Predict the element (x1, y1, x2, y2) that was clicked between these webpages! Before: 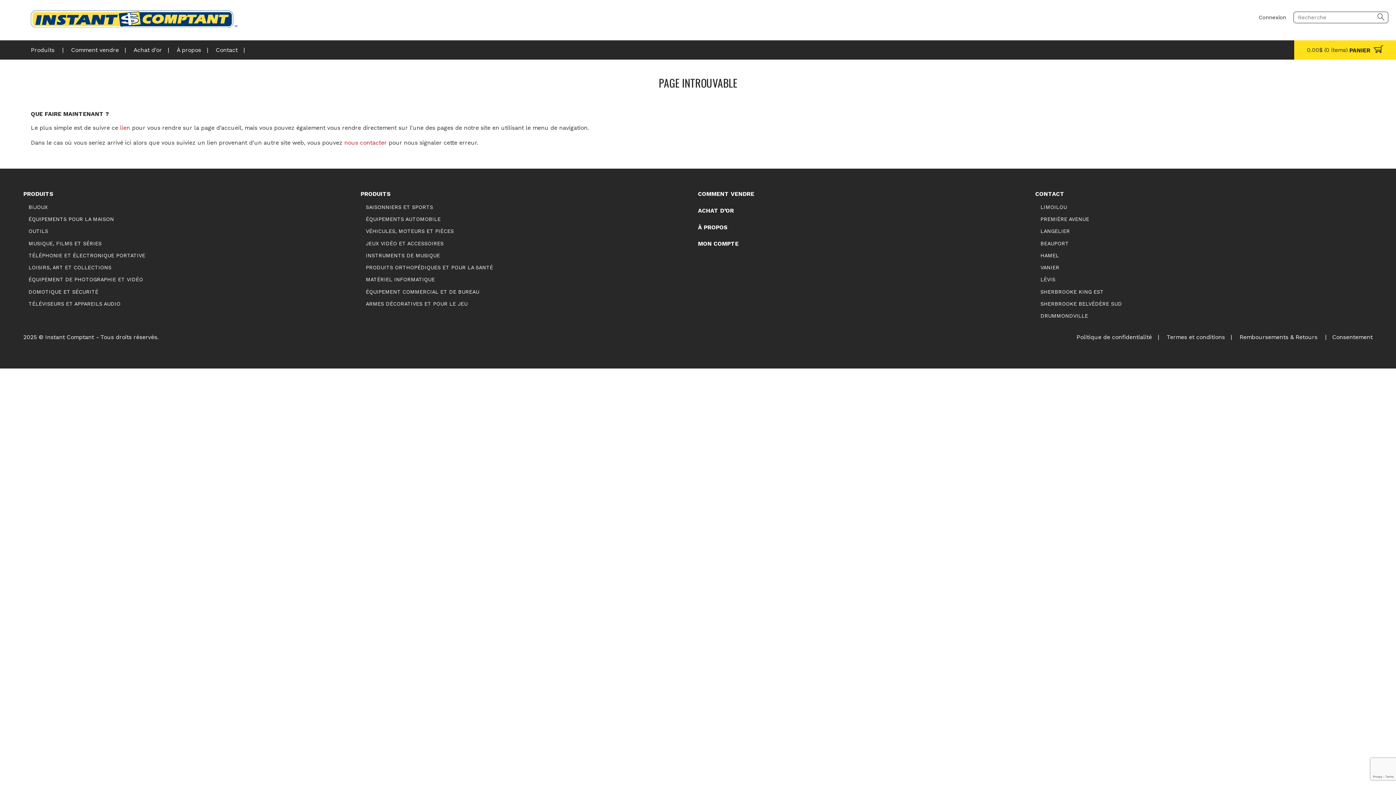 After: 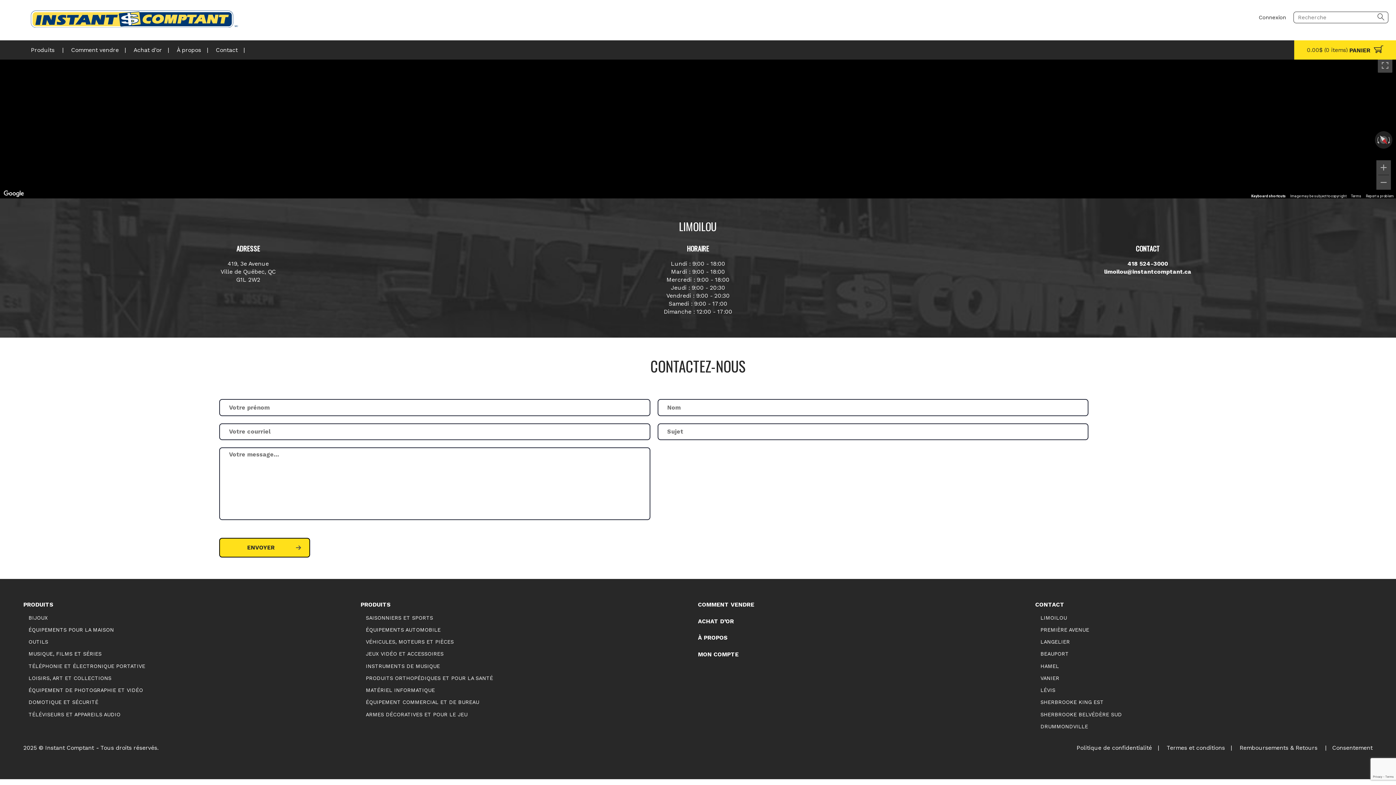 Action: bbox: (1040, 203, 1132, 210) label: LIMOILOU